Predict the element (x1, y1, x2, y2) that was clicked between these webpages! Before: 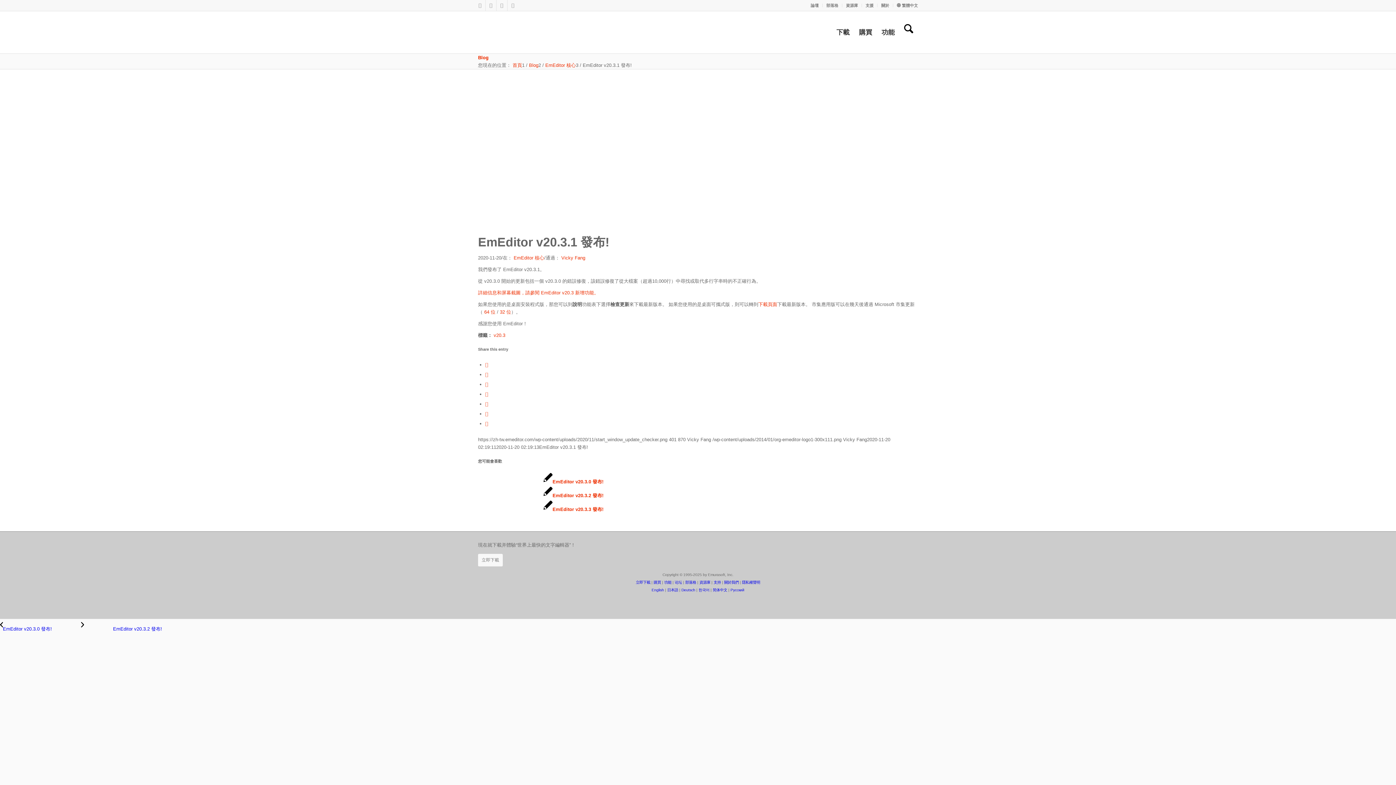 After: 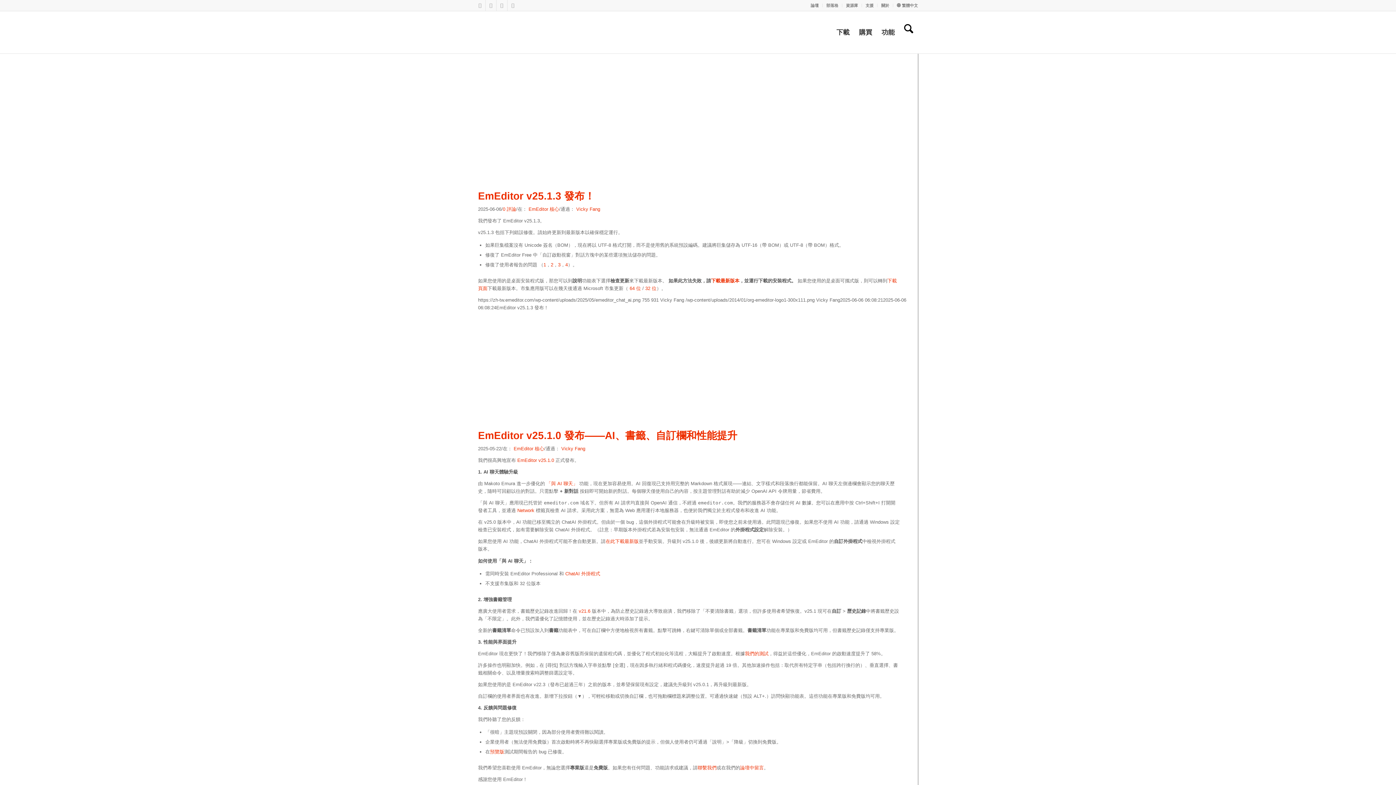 Action: label: Blog bbox: (529, 62, 538, 68)